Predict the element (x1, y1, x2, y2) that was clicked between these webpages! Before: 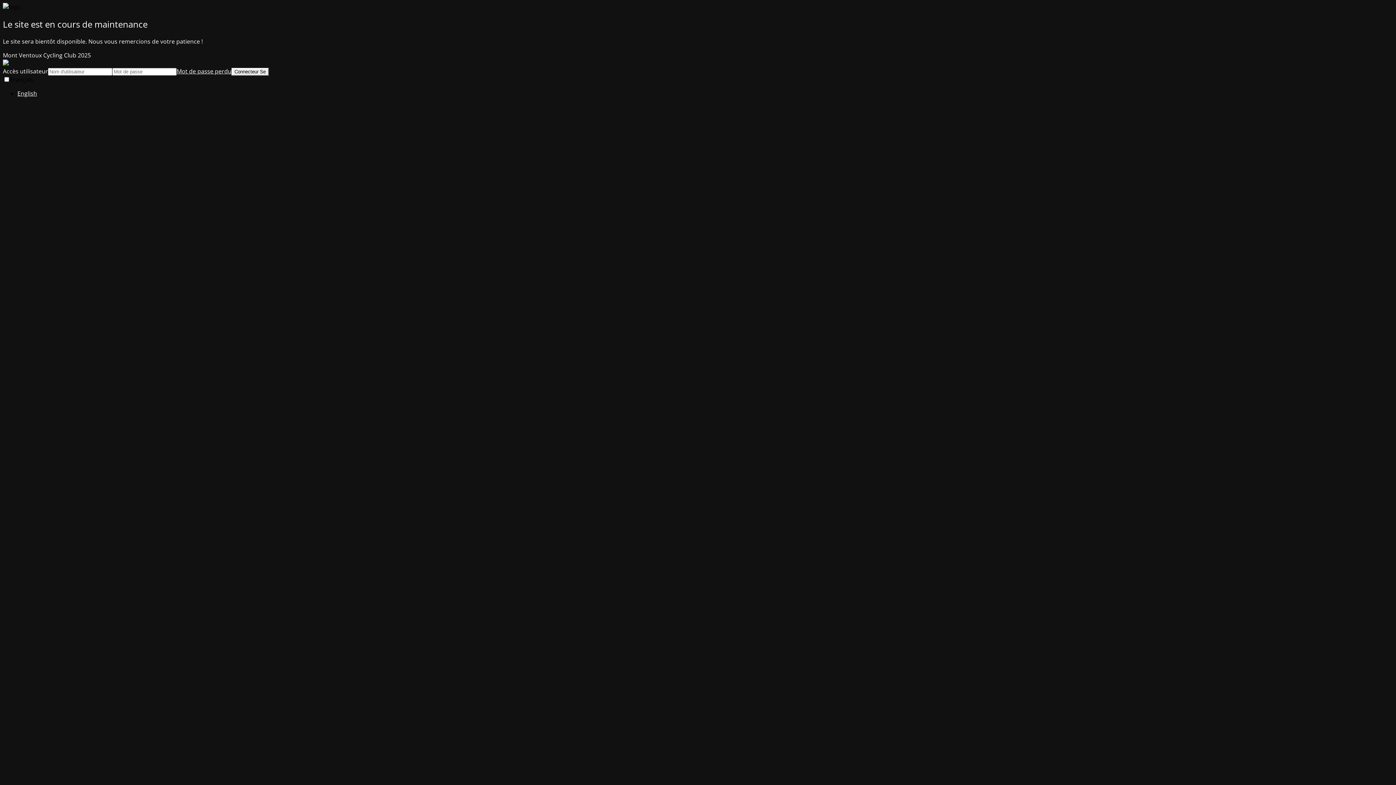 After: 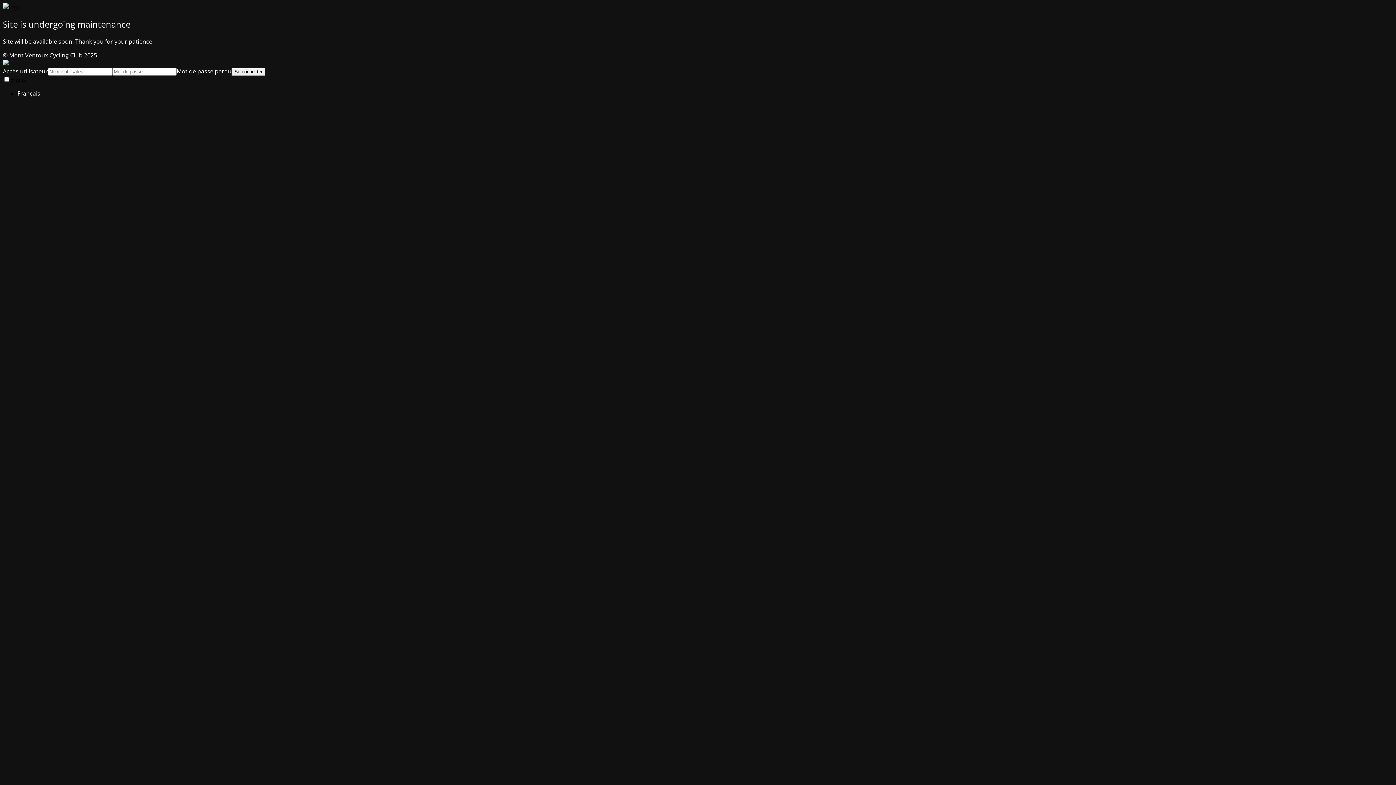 Action: bbox: (17, 89, 37, 97) label: English